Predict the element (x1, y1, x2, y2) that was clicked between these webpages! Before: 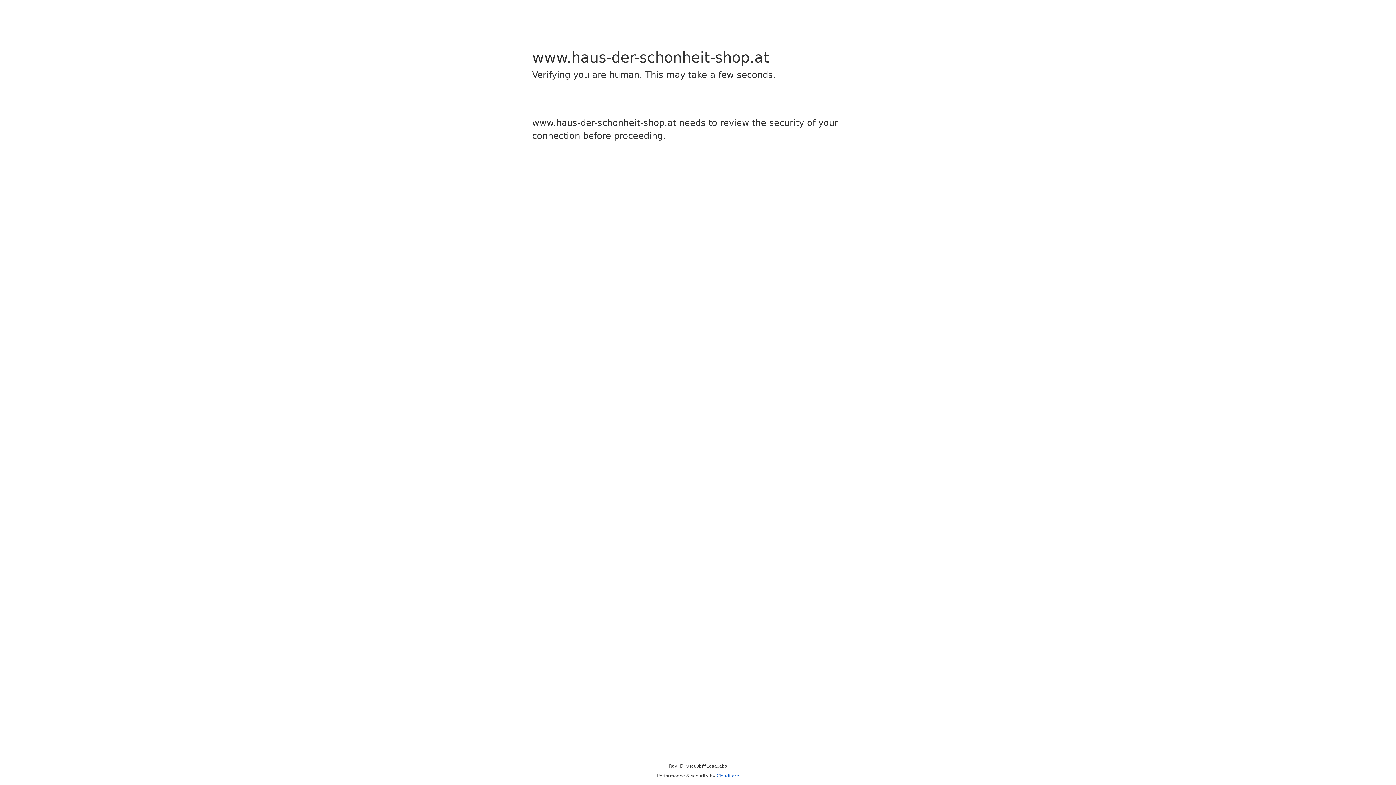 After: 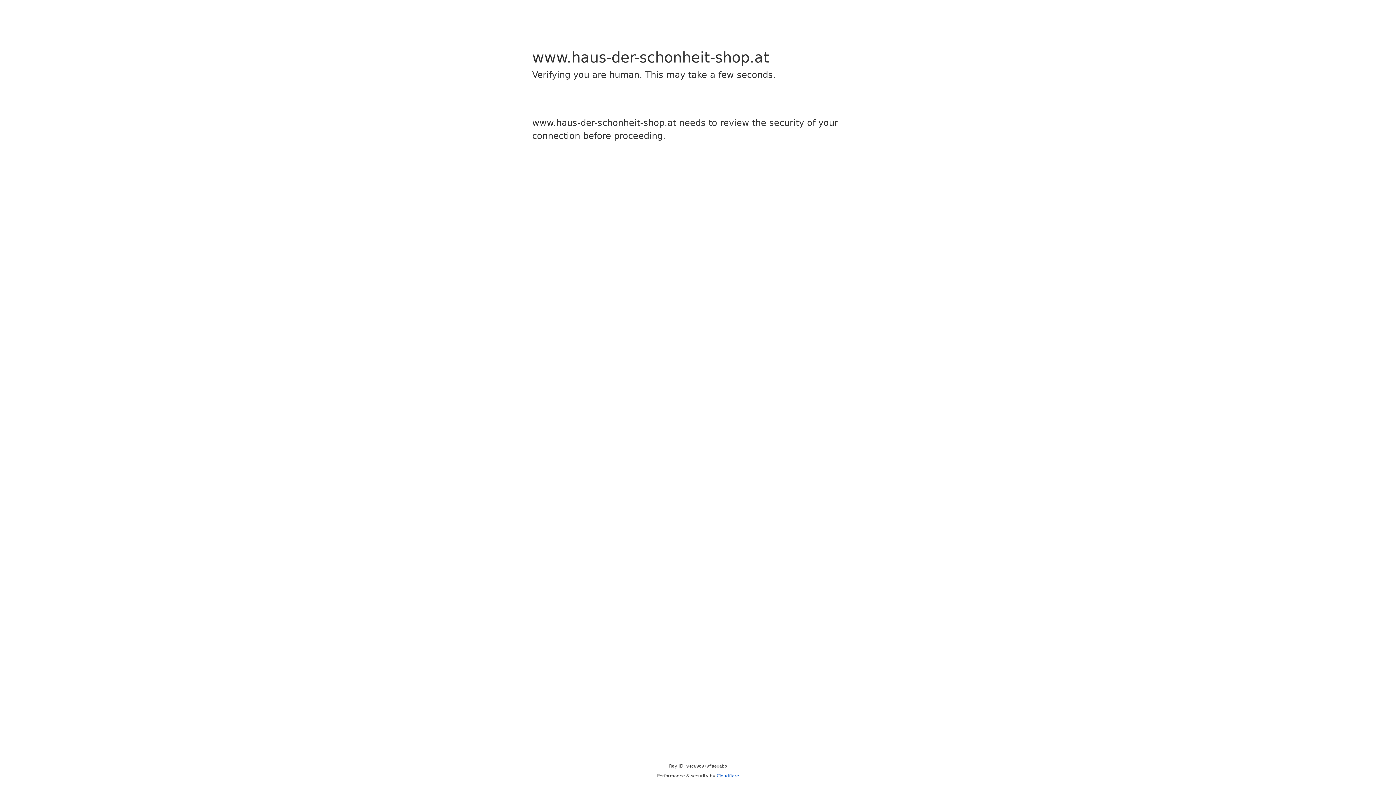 Action: bbox: (716, 773, 739, 778) label: Cloudflare